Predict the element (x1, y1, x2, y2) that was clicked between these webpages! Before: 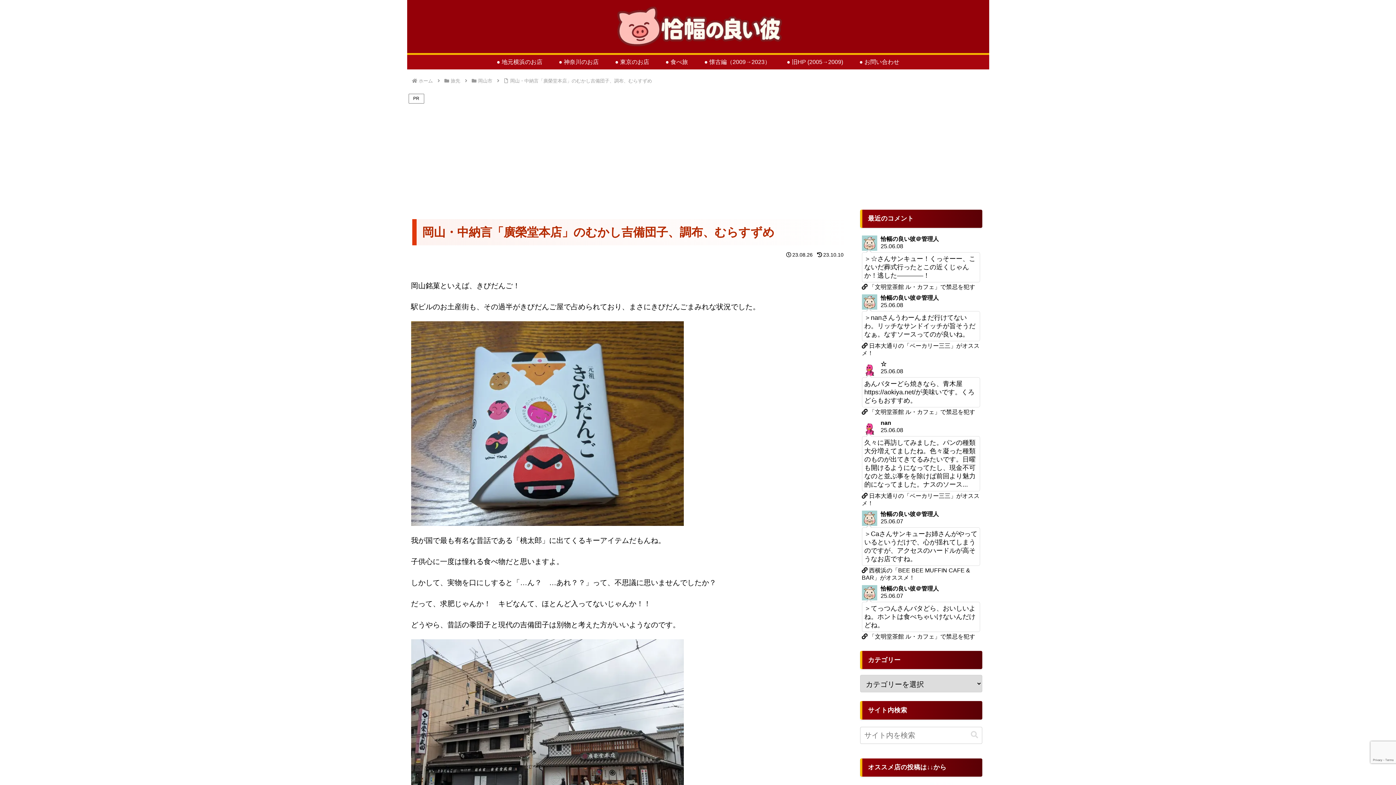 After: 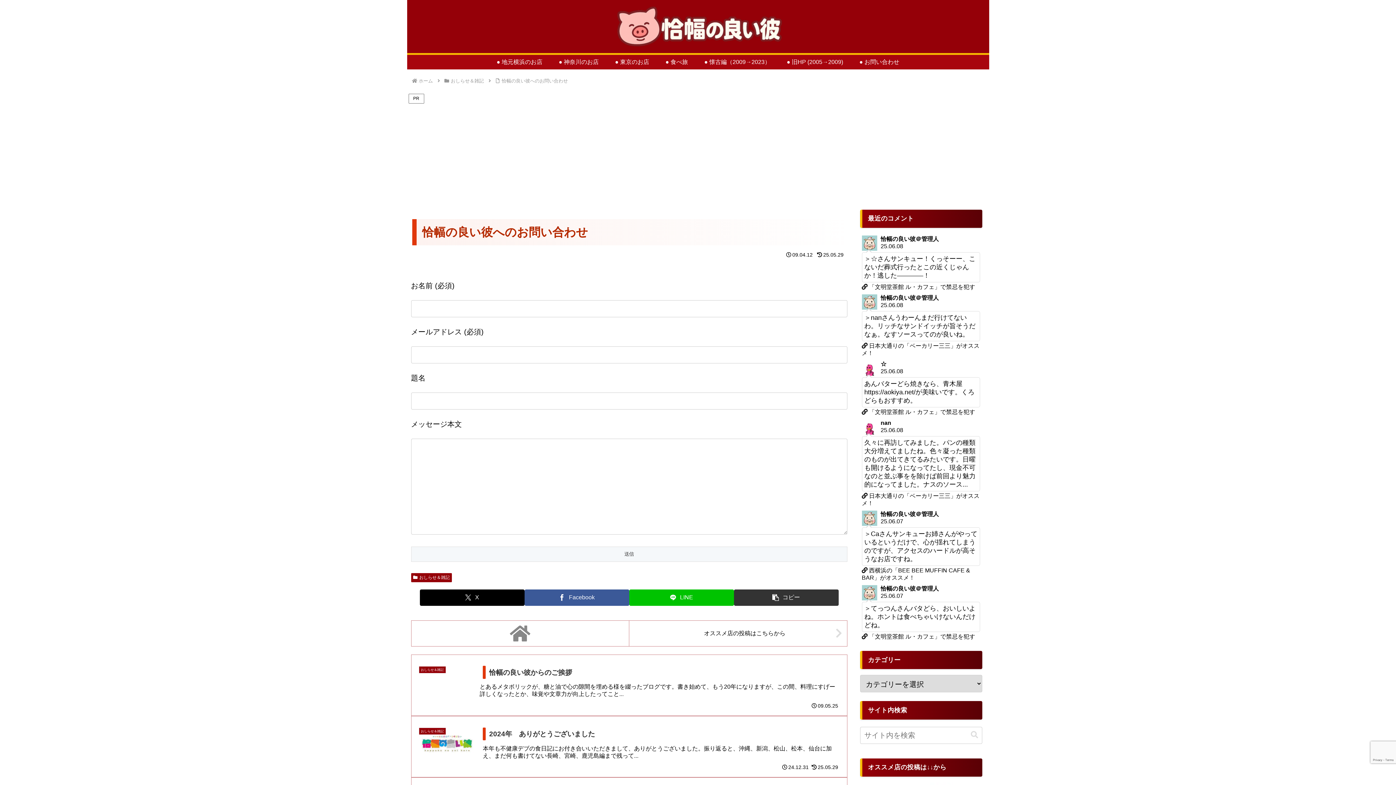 Action: label: ● お問い合わせ bbox: (851, 54, 907, 69)